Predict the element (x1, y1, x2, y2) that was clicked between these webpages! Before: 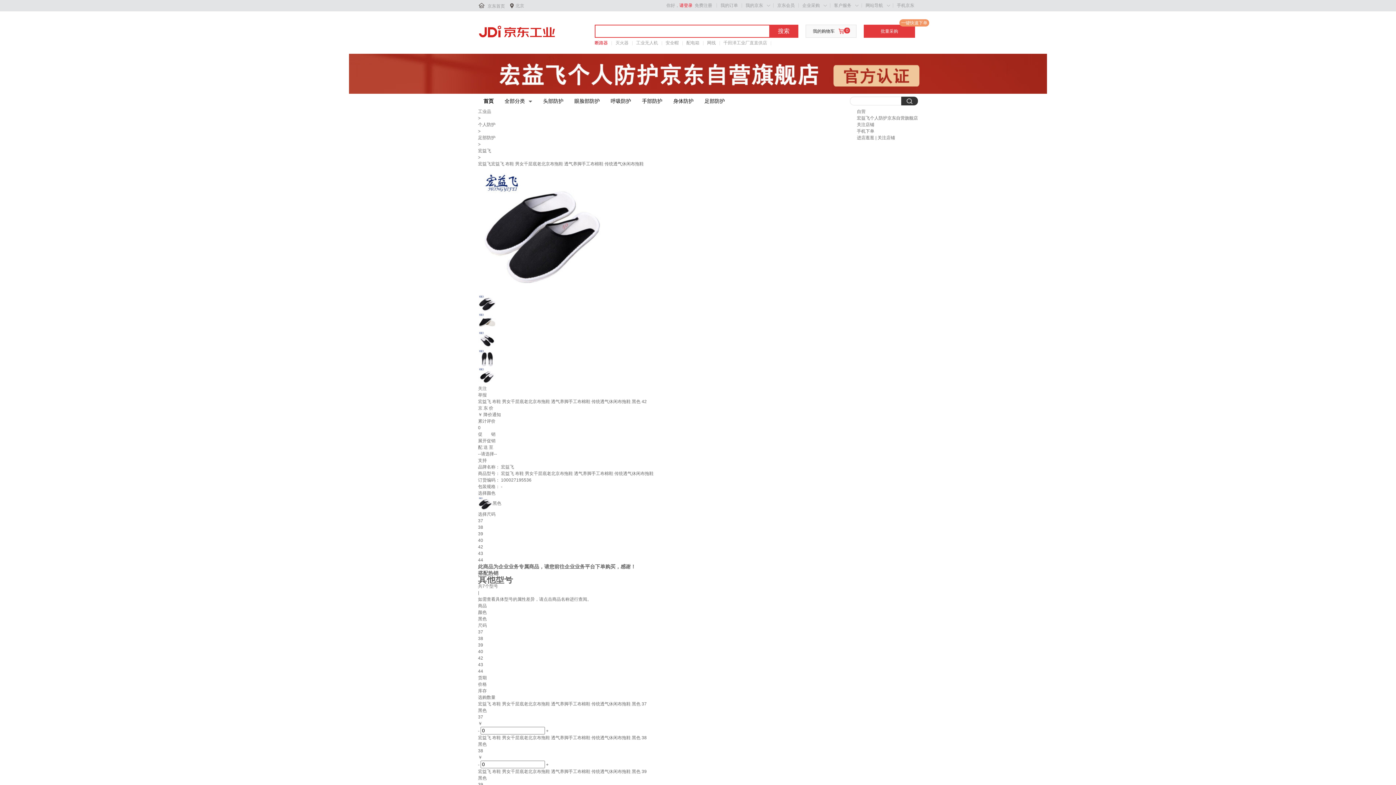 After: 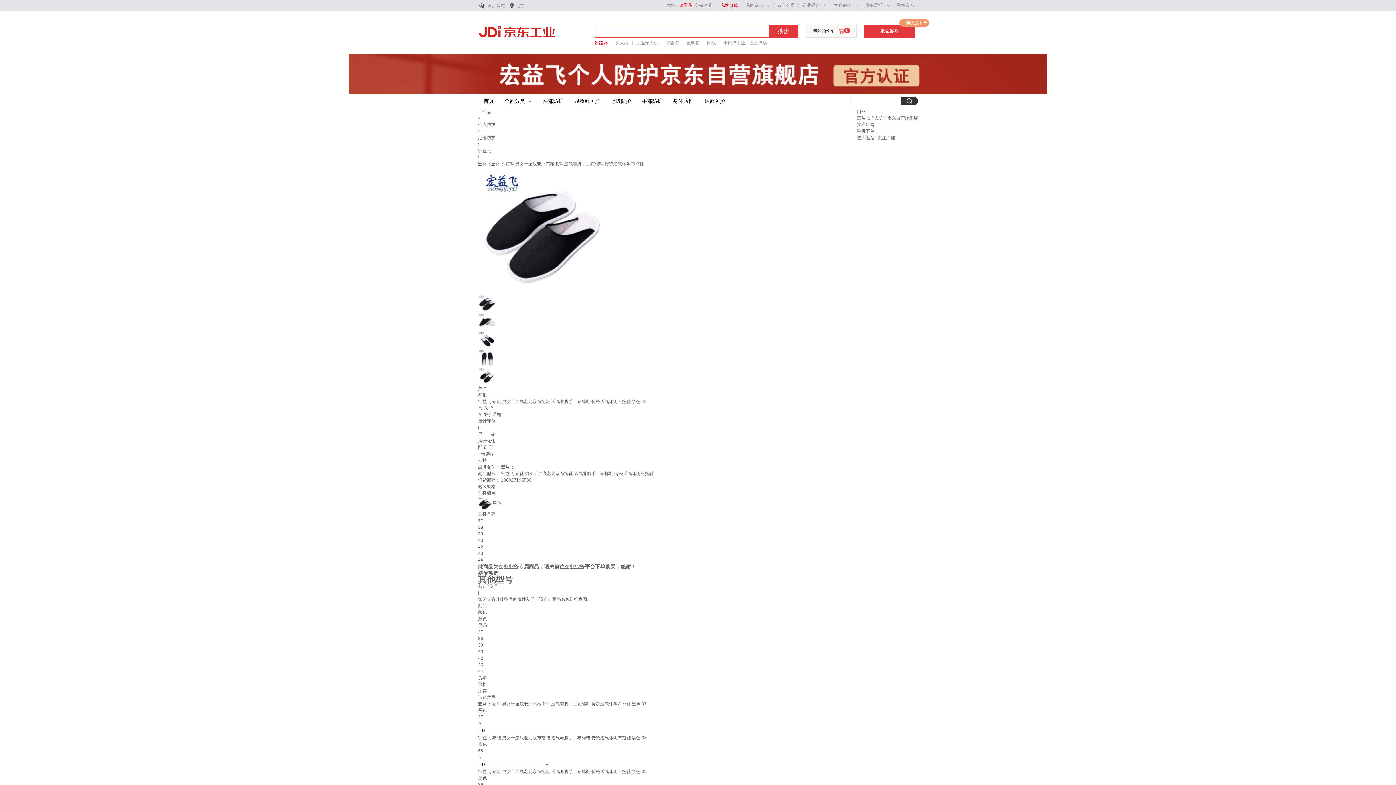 Action: bbox: (720, 2, 738, 8) label: 我的订单